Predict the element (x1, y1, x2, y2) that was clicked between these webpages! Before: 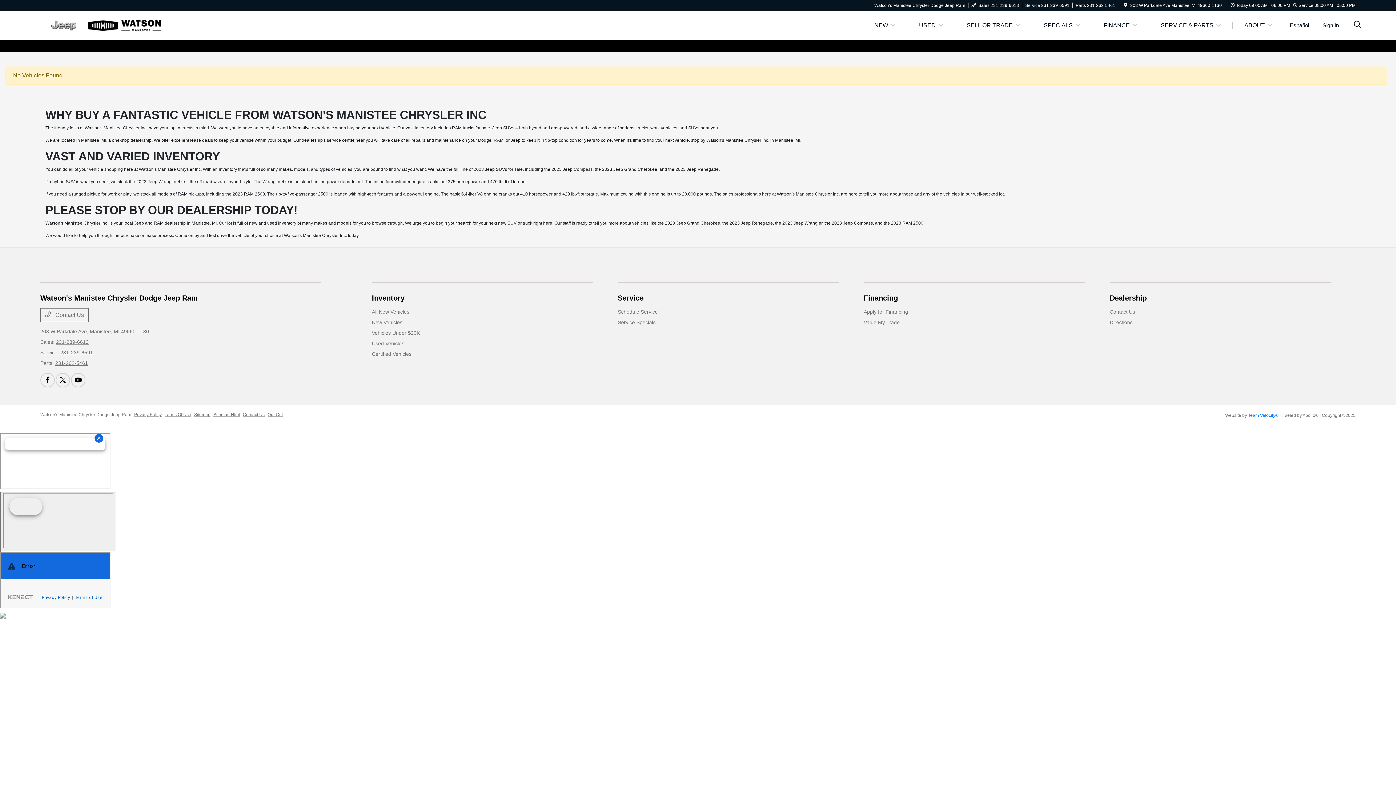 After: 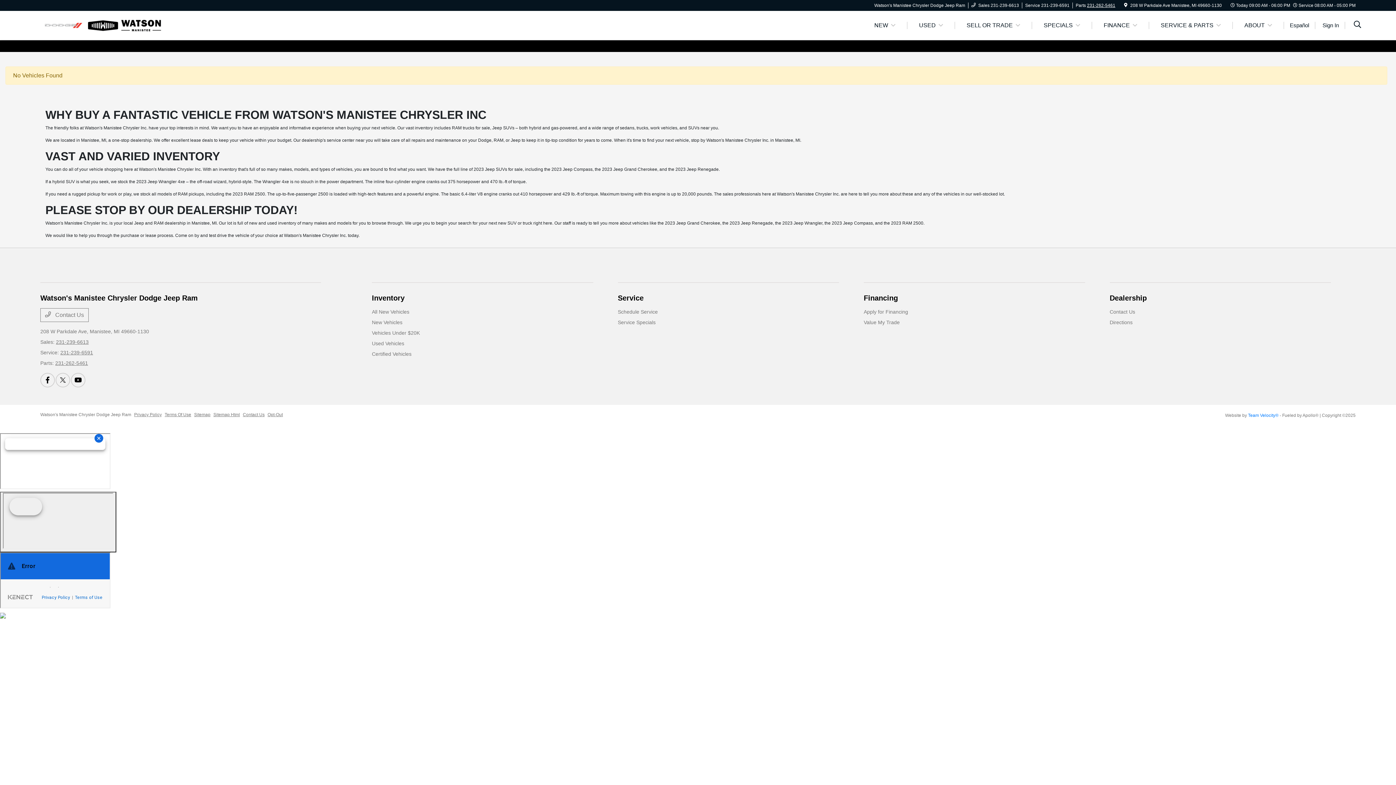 Action: label: 231-262-5461 bbox: (1087, 2, 1115, 8)